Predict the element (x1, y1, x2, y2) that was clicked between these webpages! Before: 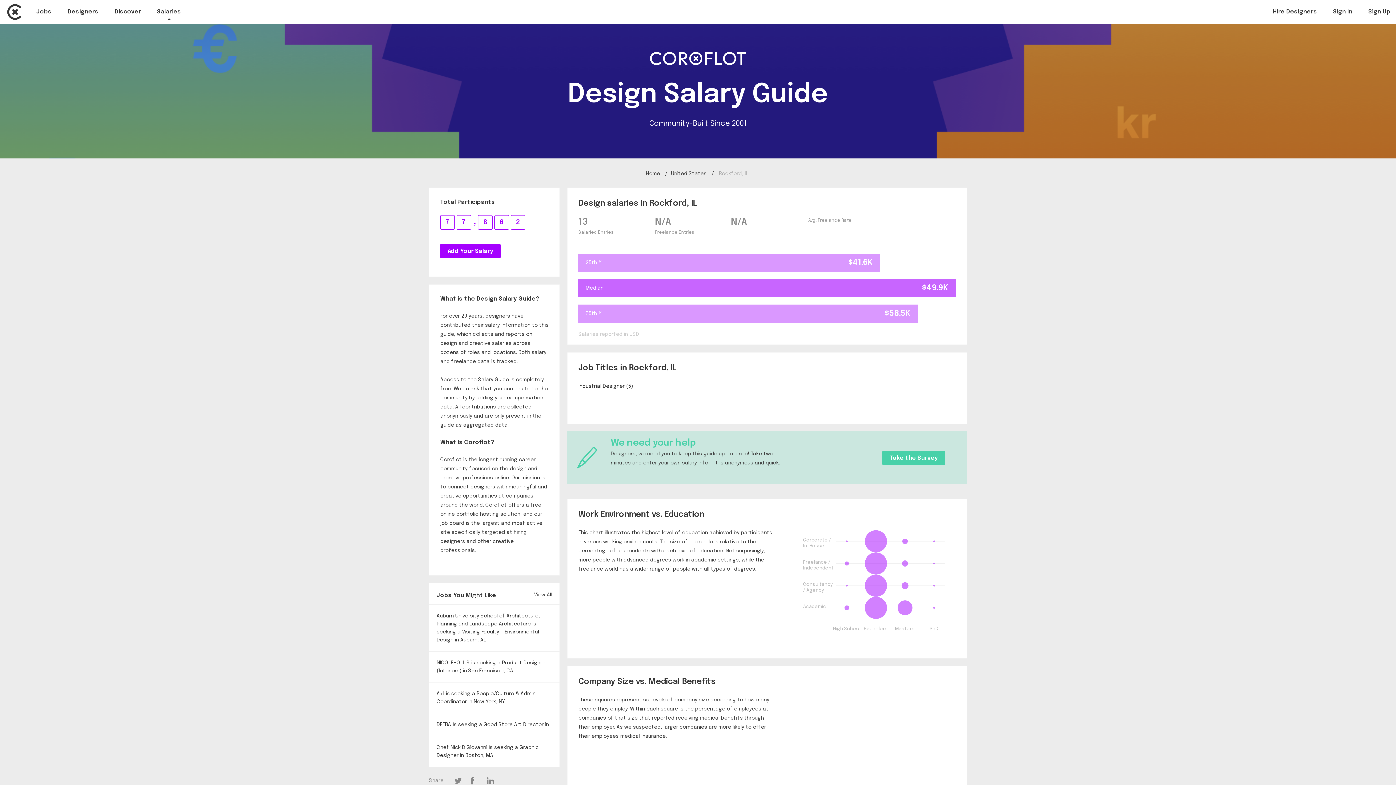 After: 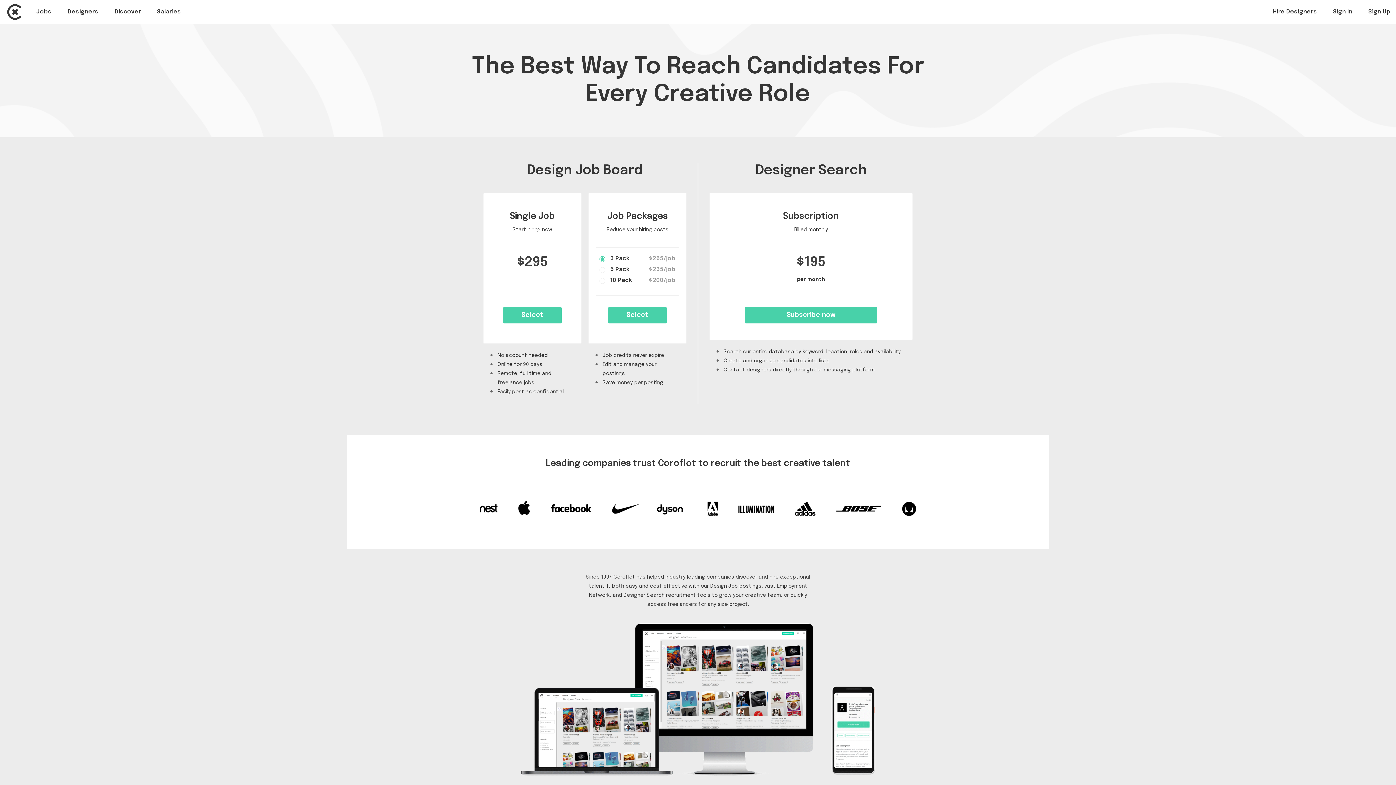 Action: label: Hire Designers bbox: (1273, 8, 1317, 14)